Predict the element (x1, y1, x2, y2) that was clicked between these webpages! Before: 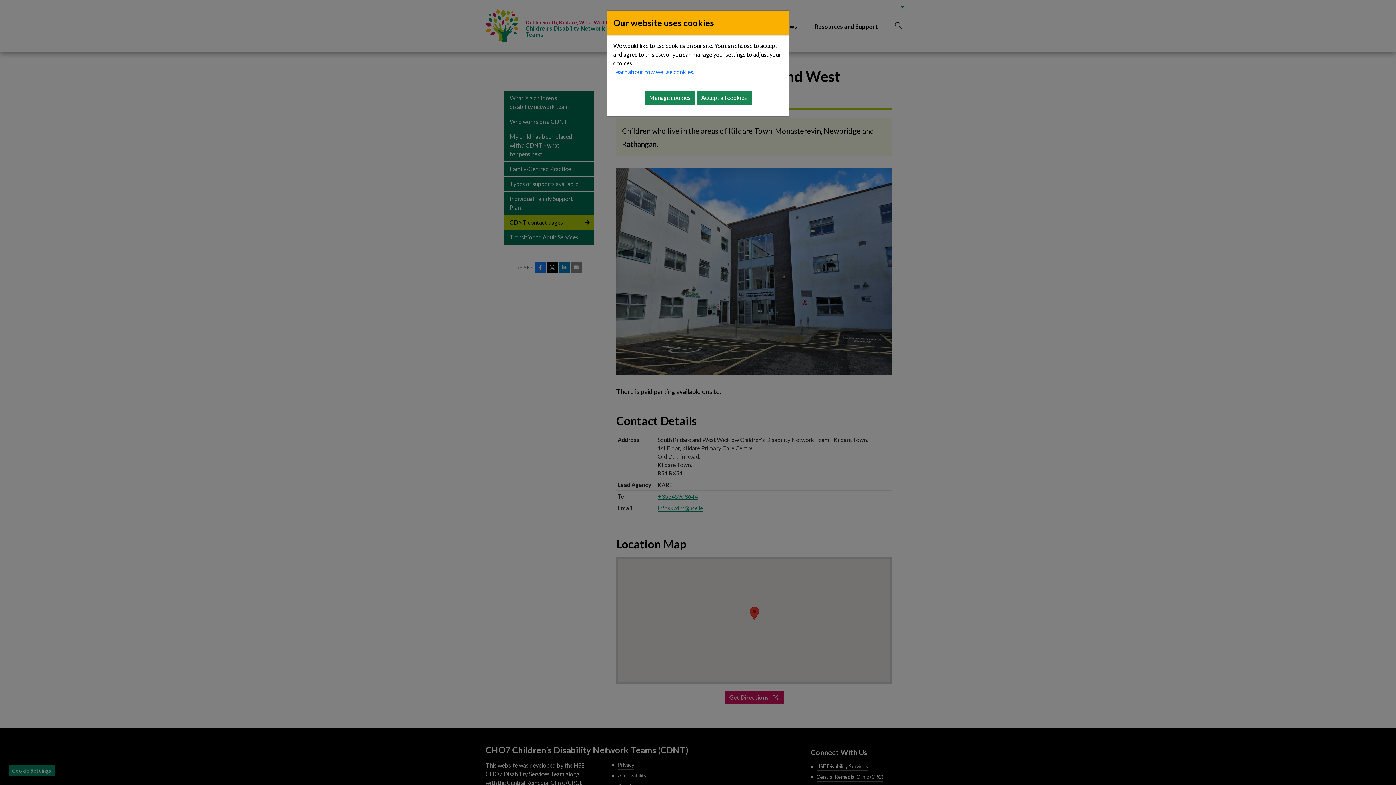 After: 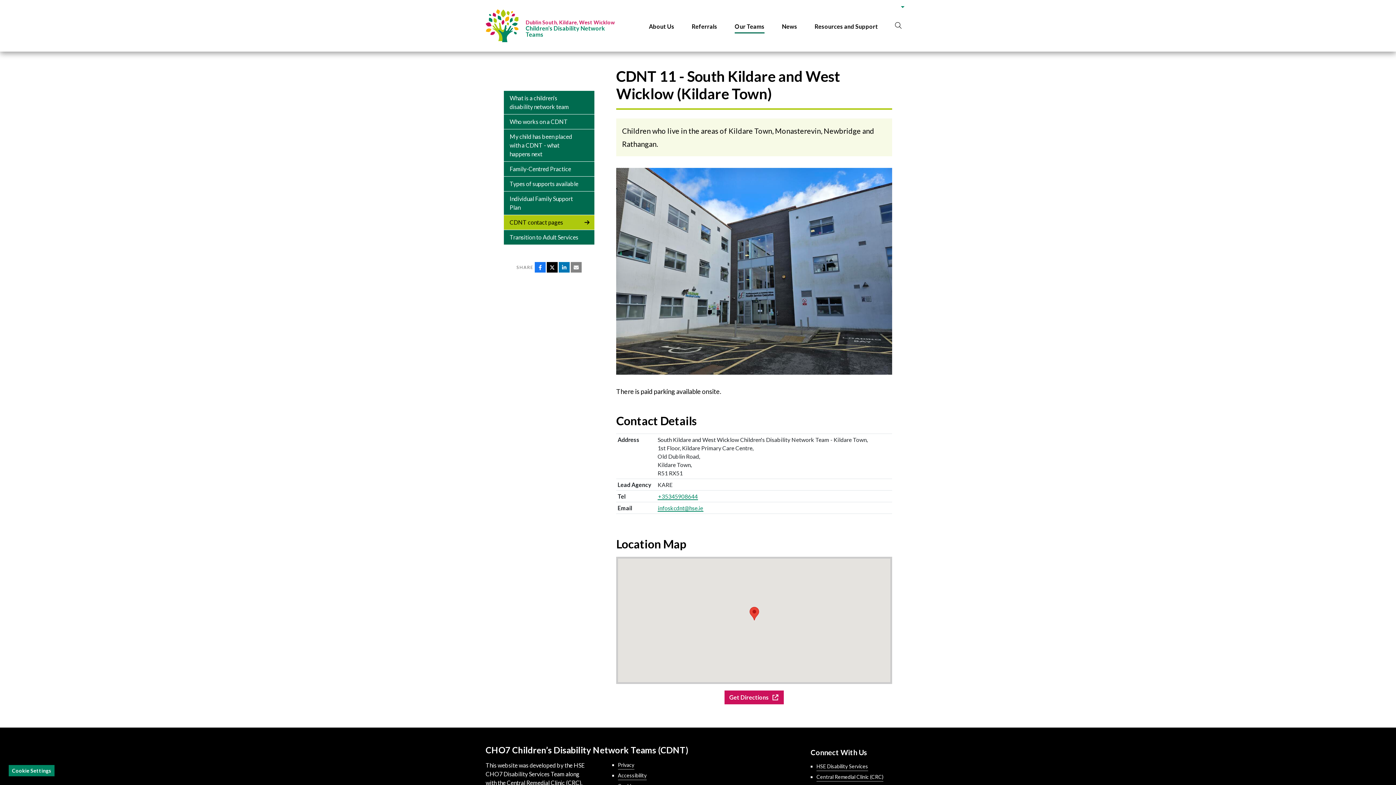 Action: label: Accept all cookies bbox: (696, 90, 751, 104)